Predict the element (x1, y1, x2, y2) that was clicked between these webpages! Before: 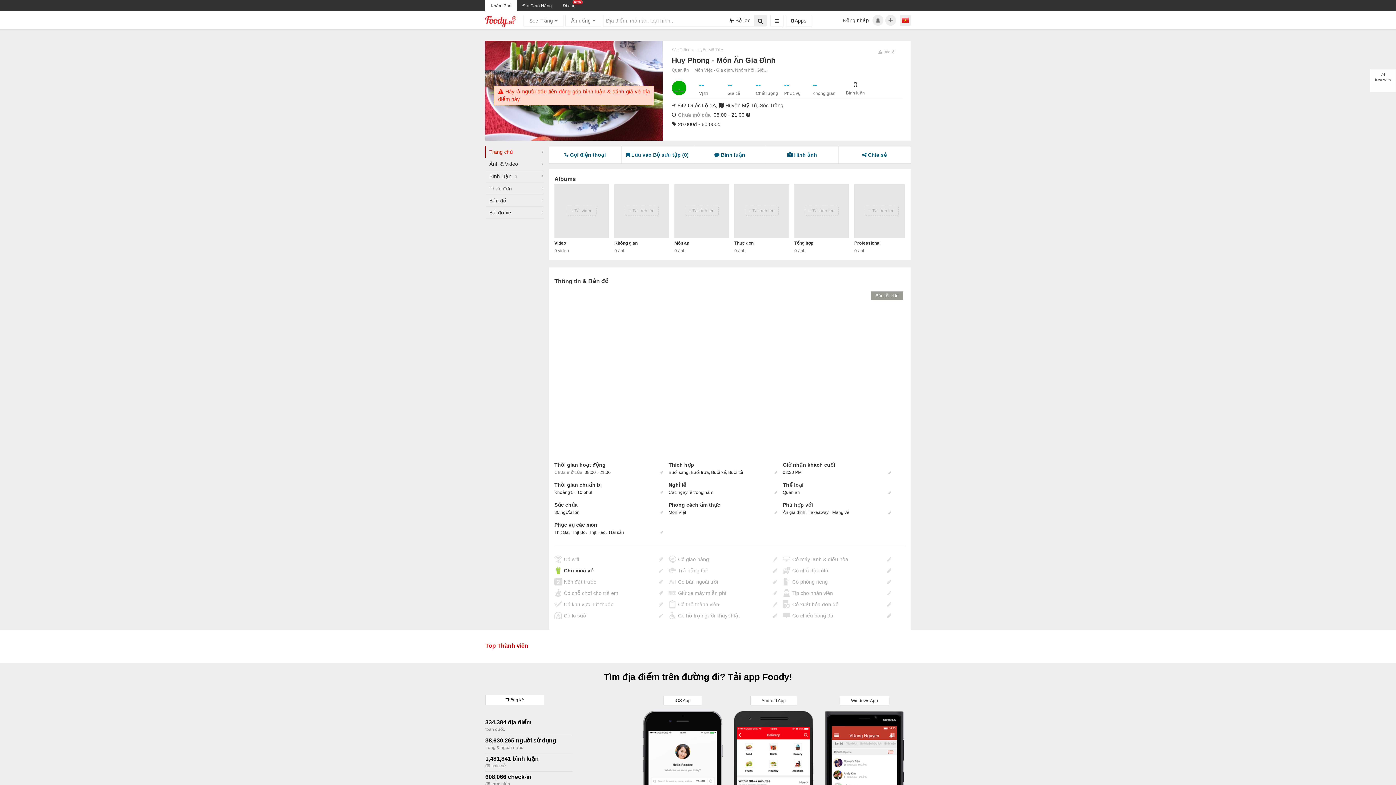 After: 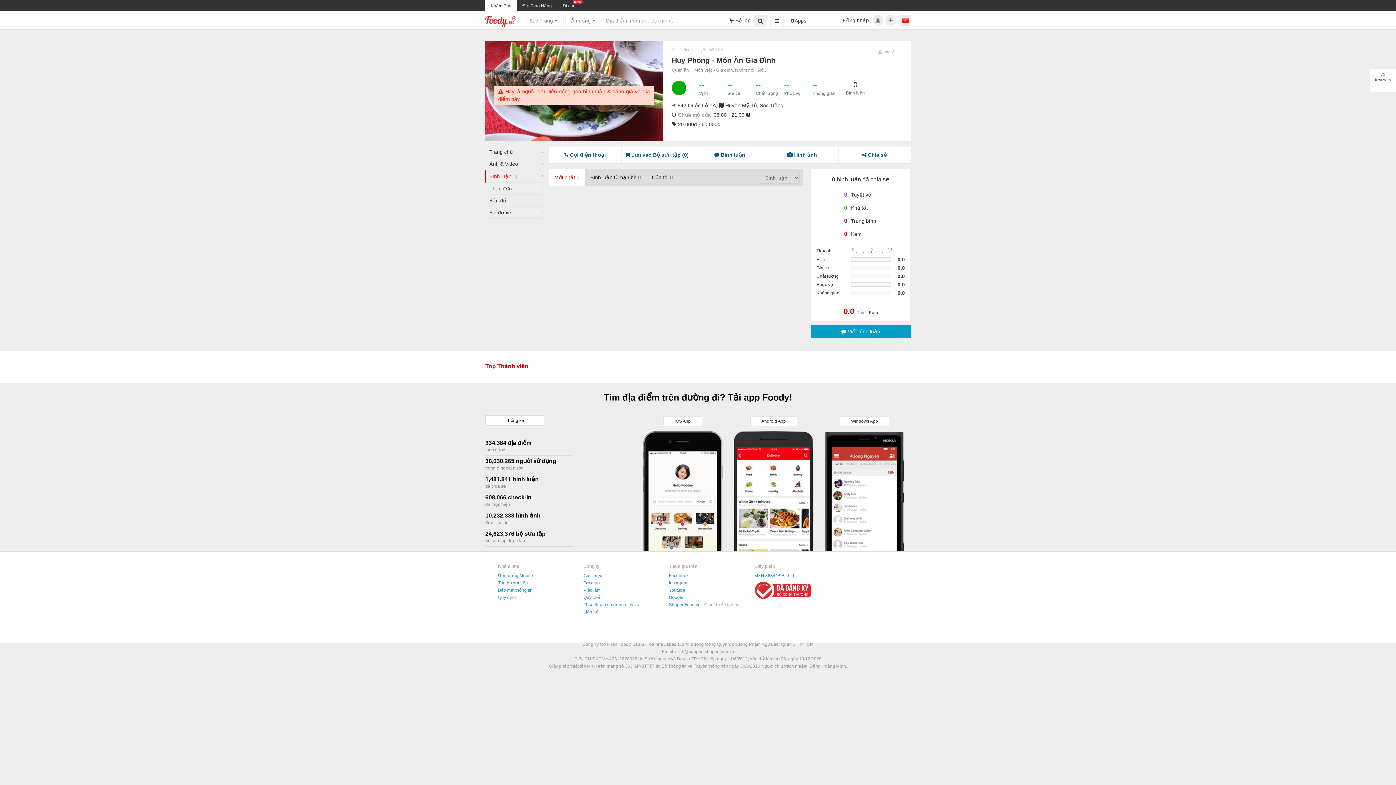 Action: bbox: (485, 170, 543, 182) label: Bình luận 0